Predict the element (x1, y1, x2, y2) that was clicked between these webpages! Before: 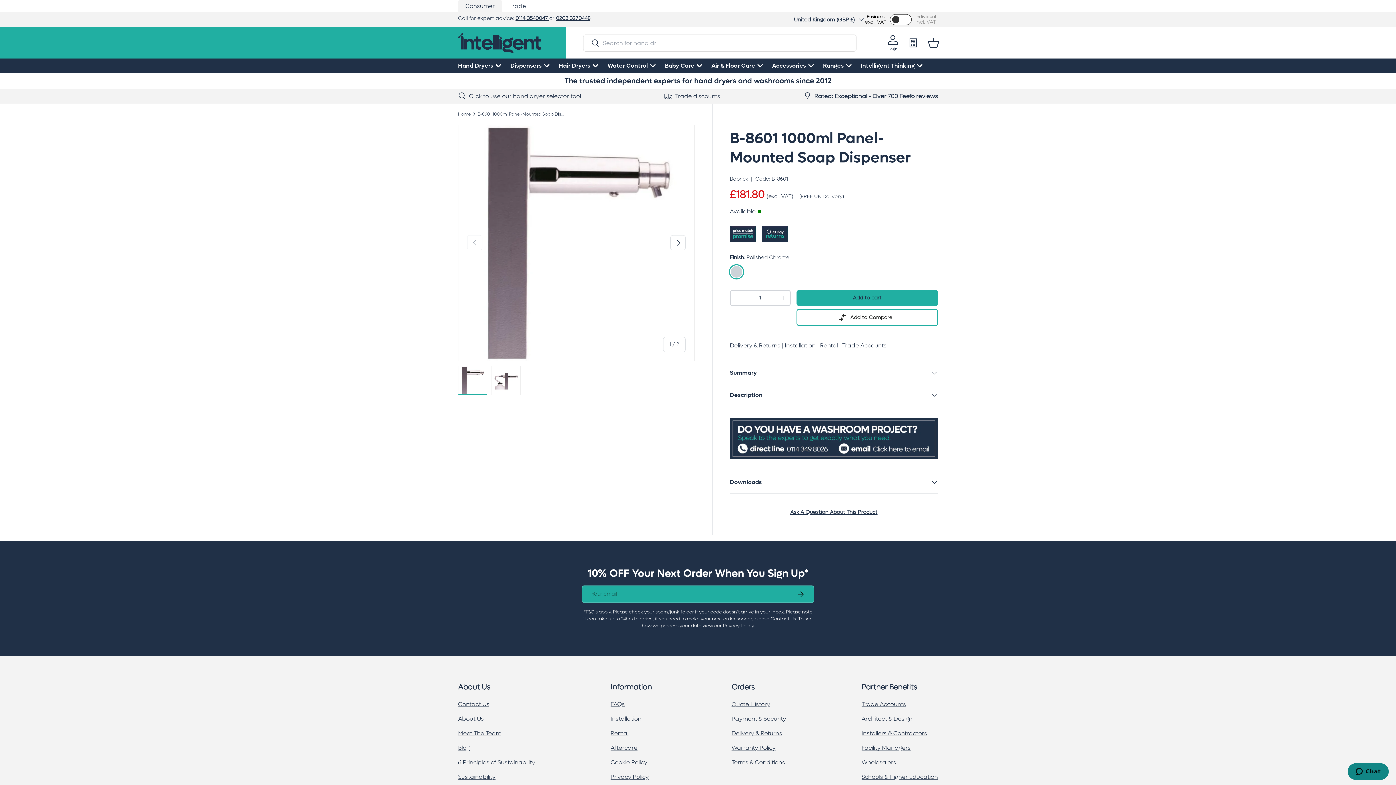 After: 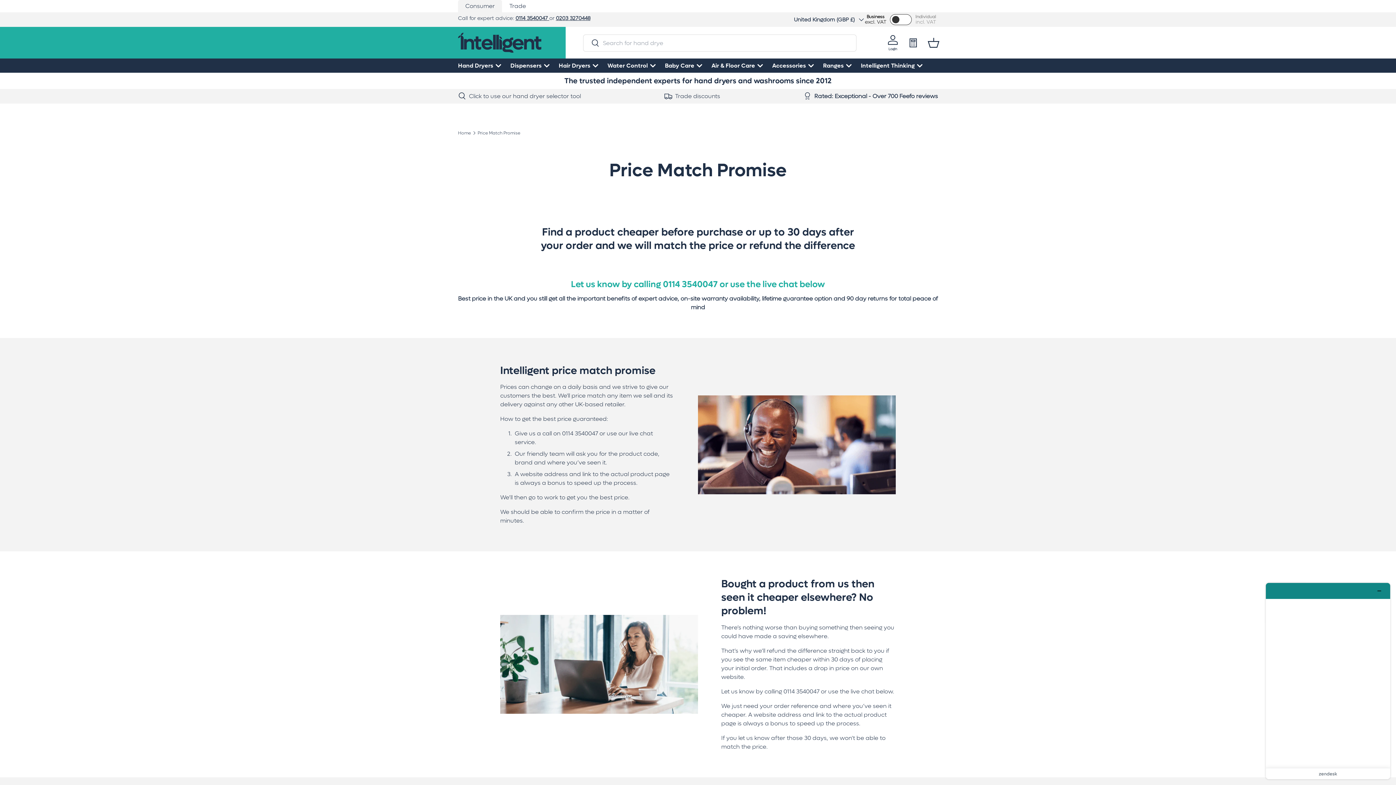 Action: bbox: (730, 226, 762, 242)